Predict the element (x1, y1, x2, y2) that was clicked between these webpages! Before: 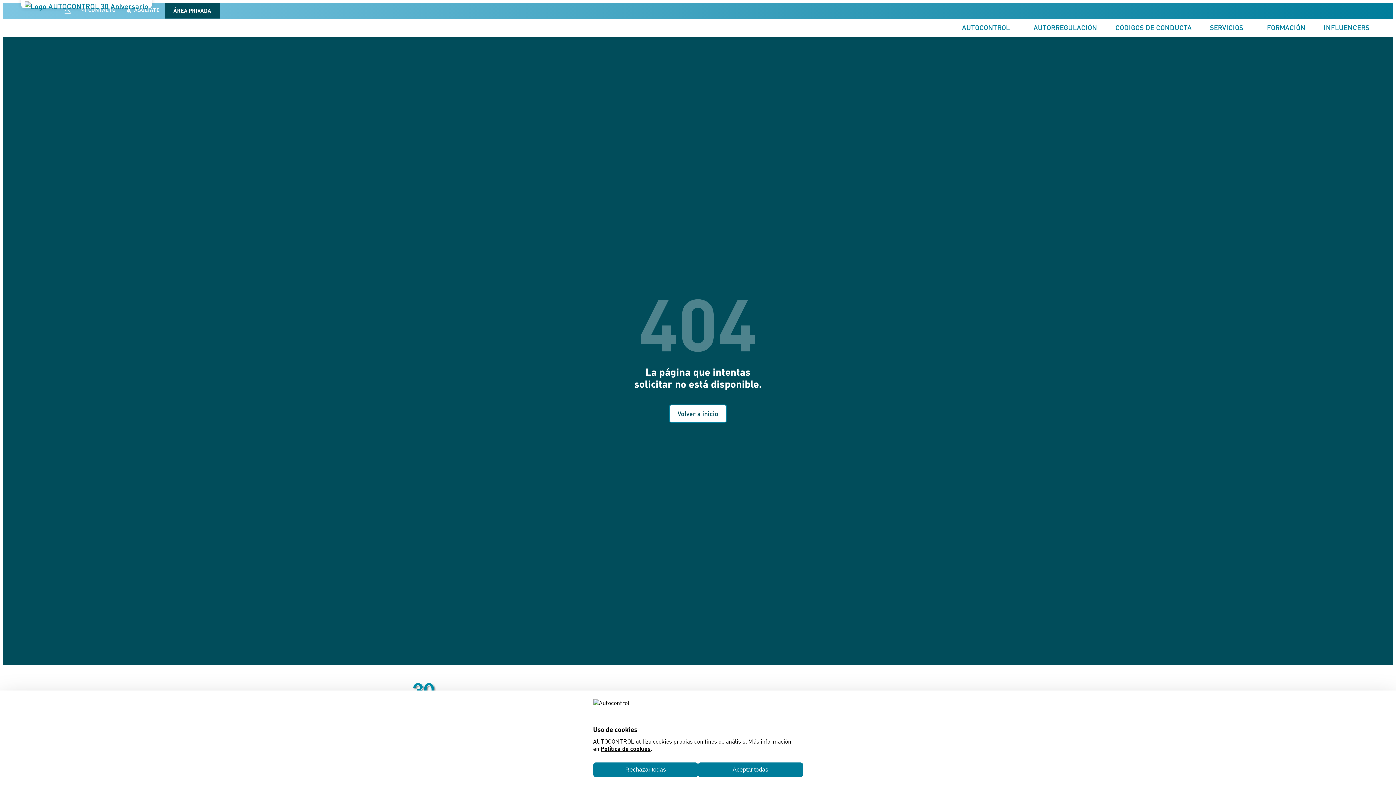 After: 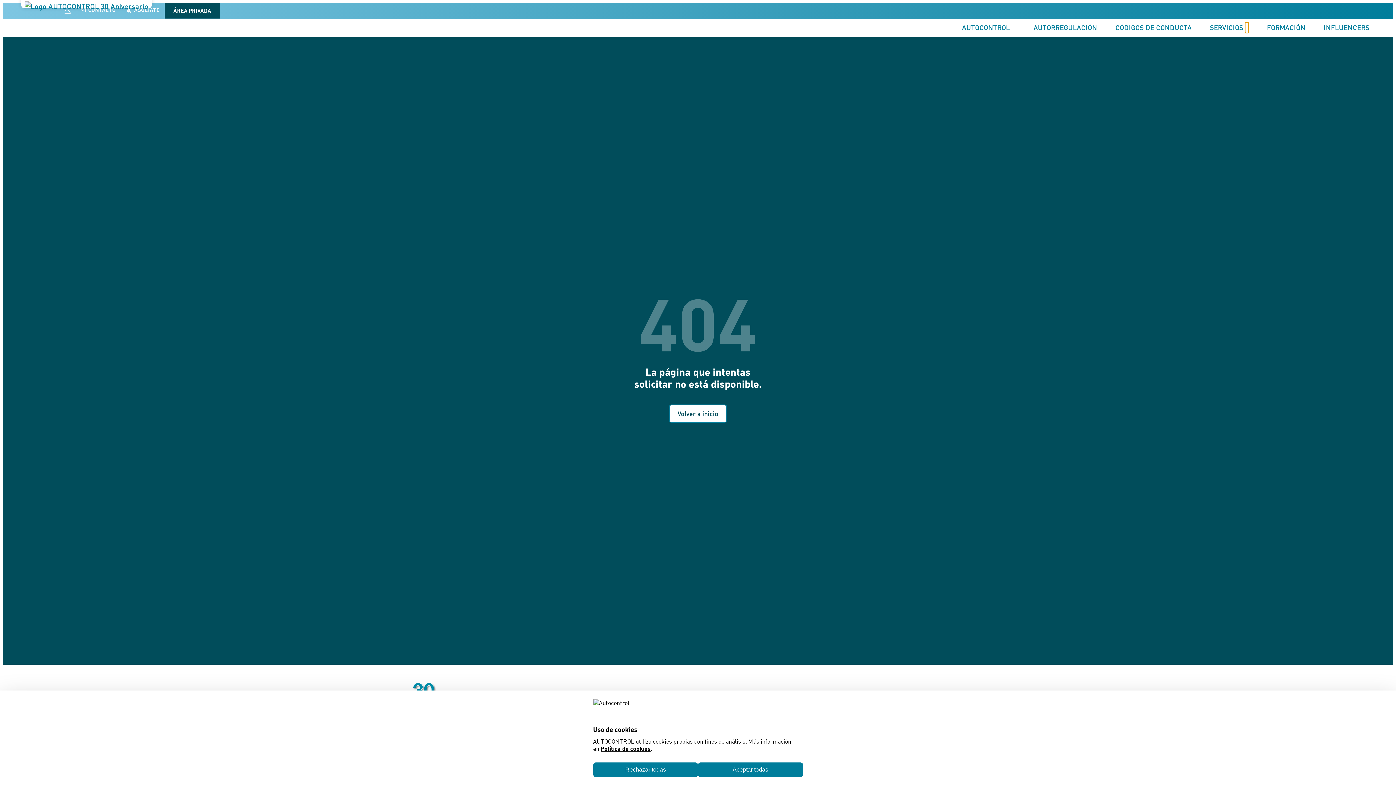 Action: label: Open Servicios bbox: (1245, 22, 1249, 32)